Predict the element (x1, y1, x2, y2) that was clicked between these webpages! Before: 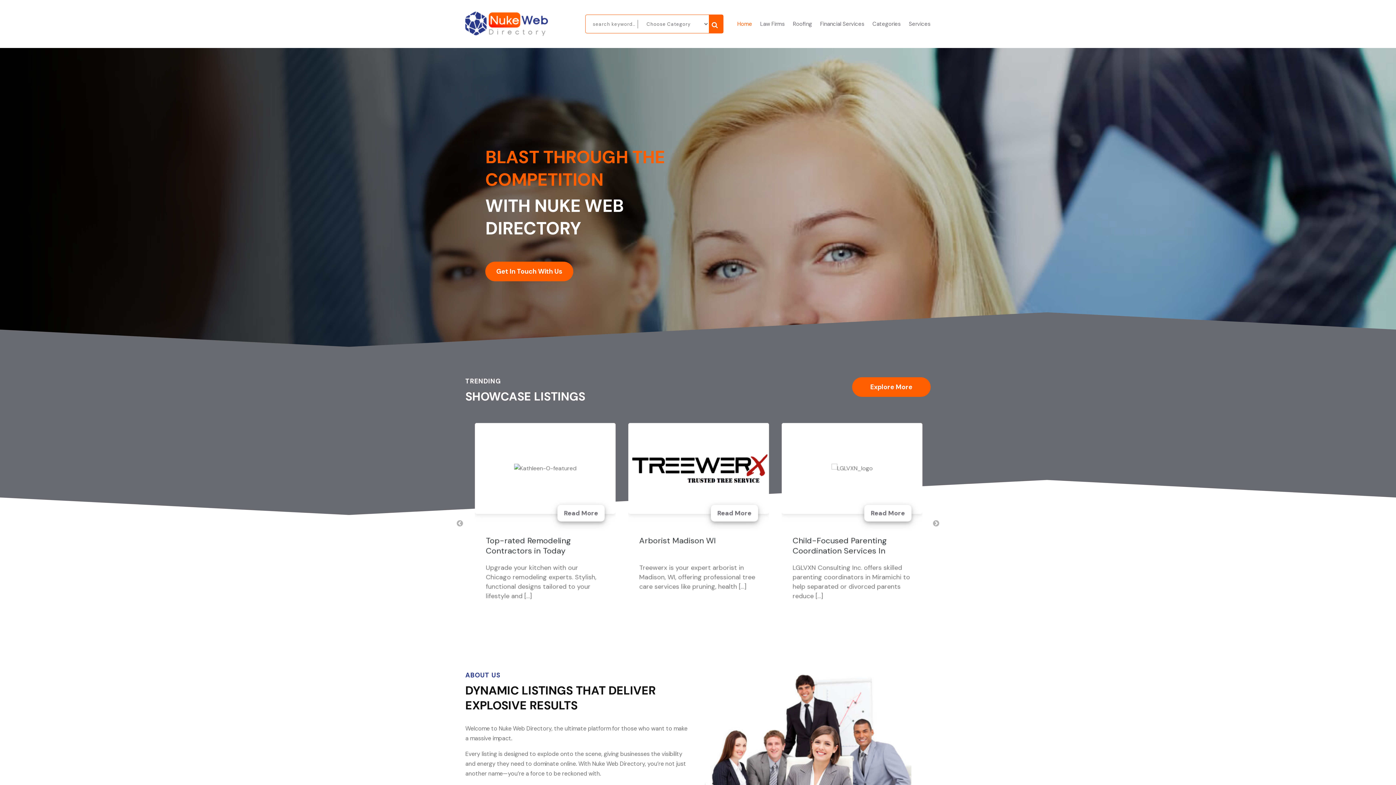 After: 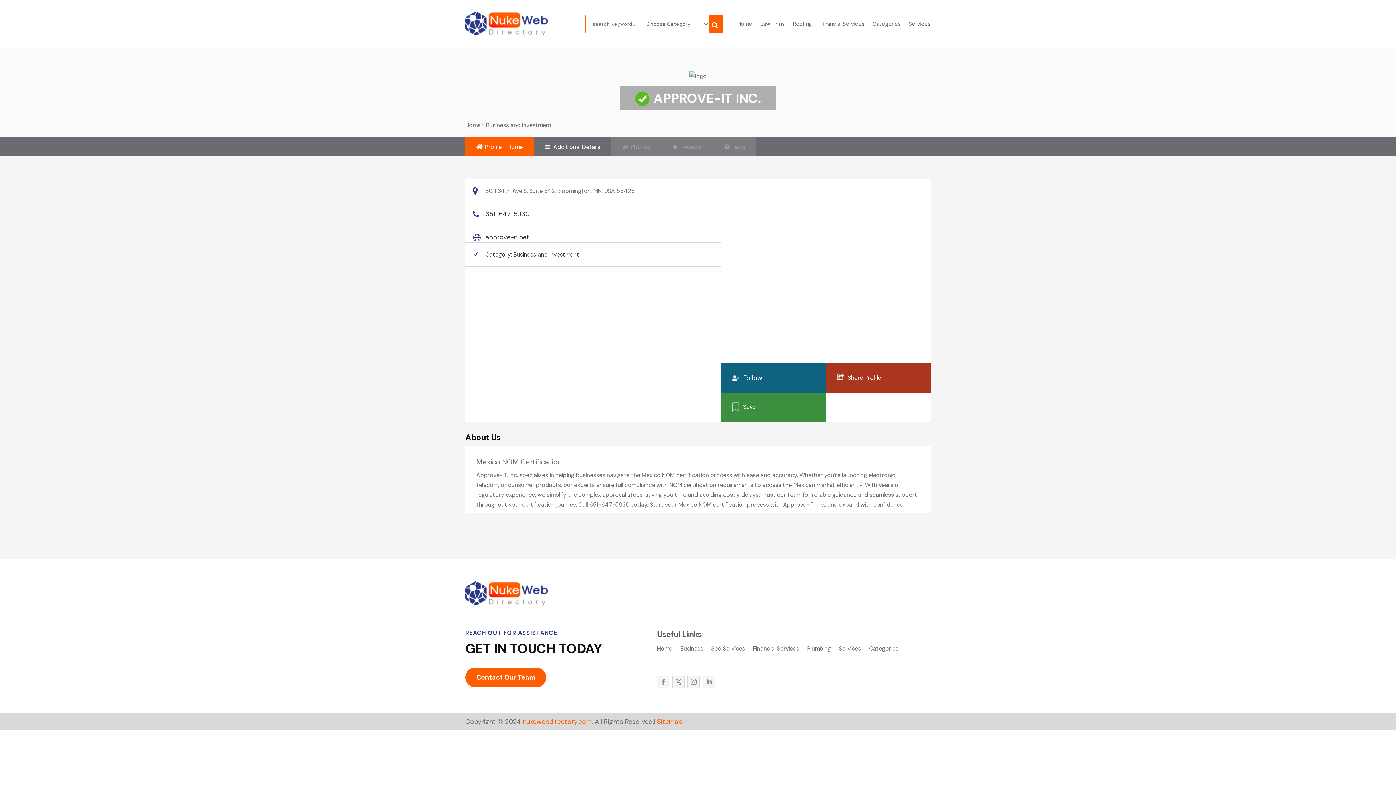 Action: bbox: (639, 535, 736, 546) label: Mexico NOM Certification